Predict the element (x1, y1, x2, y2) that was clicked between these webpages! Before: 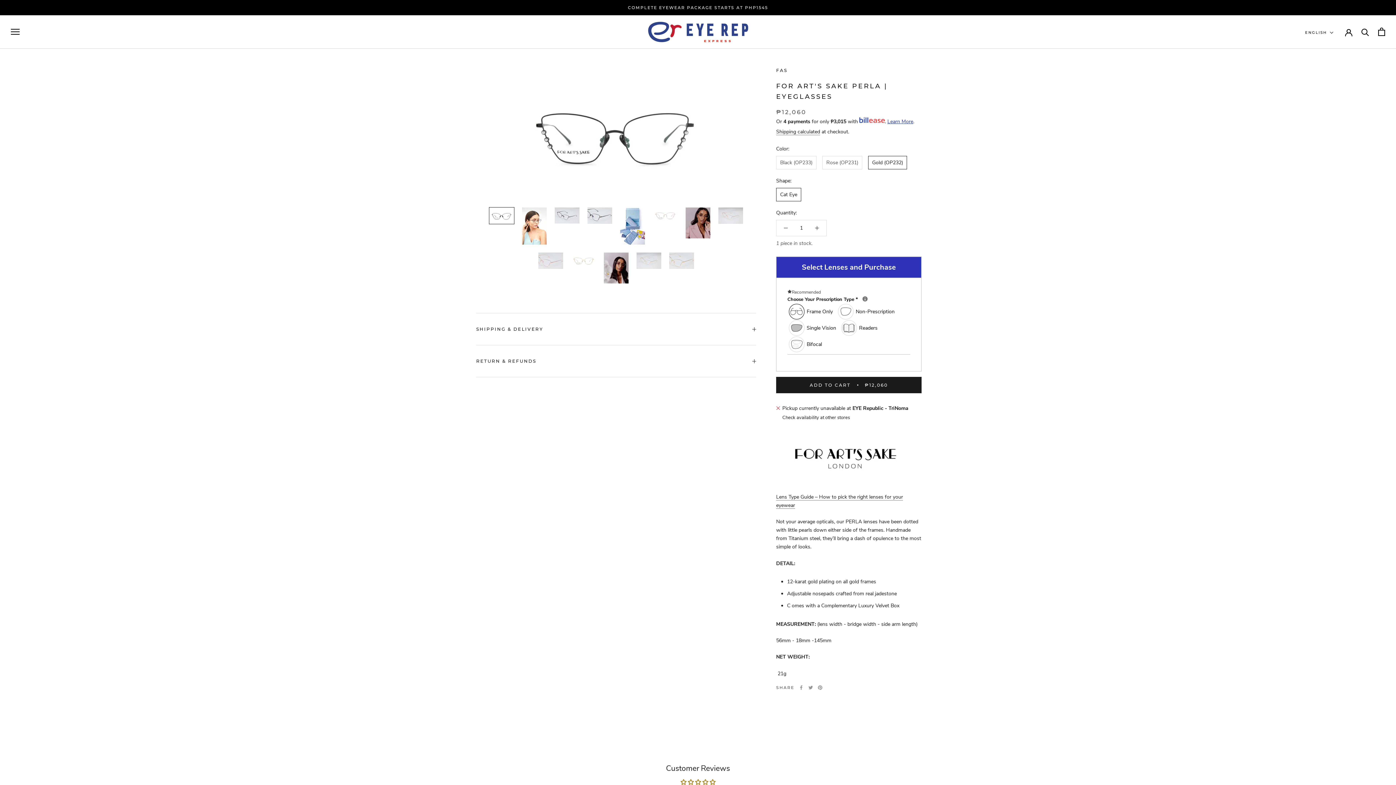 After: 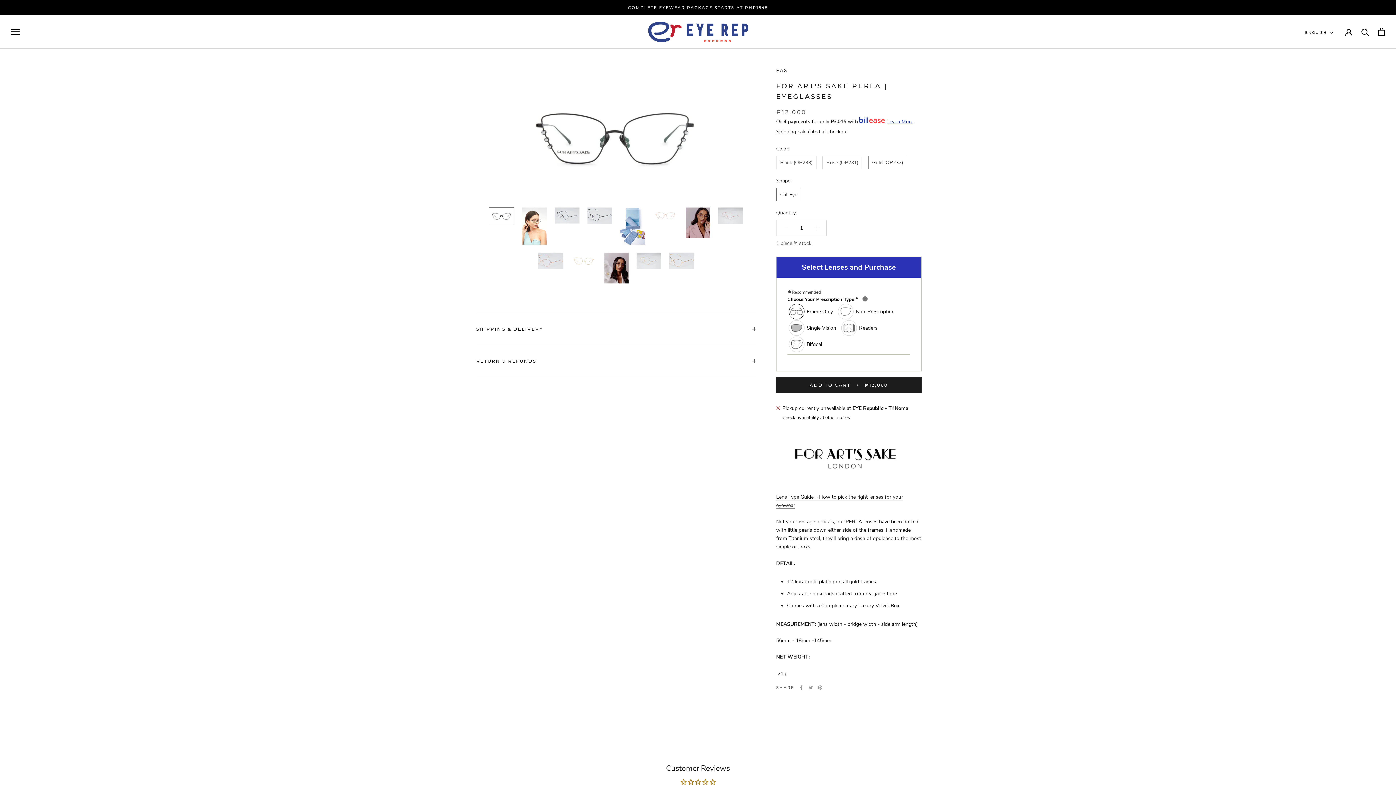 Action: bbox: (709, 779, 715, 785)